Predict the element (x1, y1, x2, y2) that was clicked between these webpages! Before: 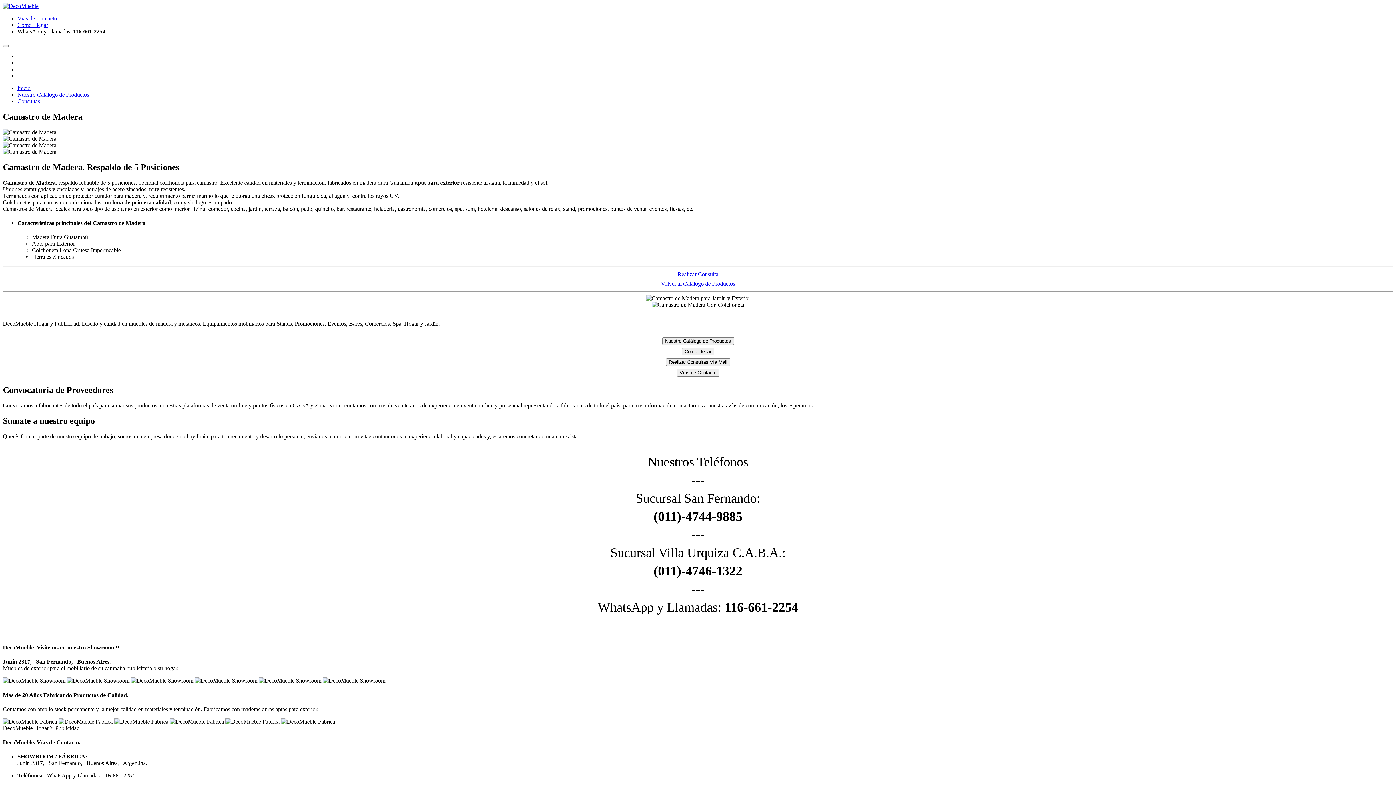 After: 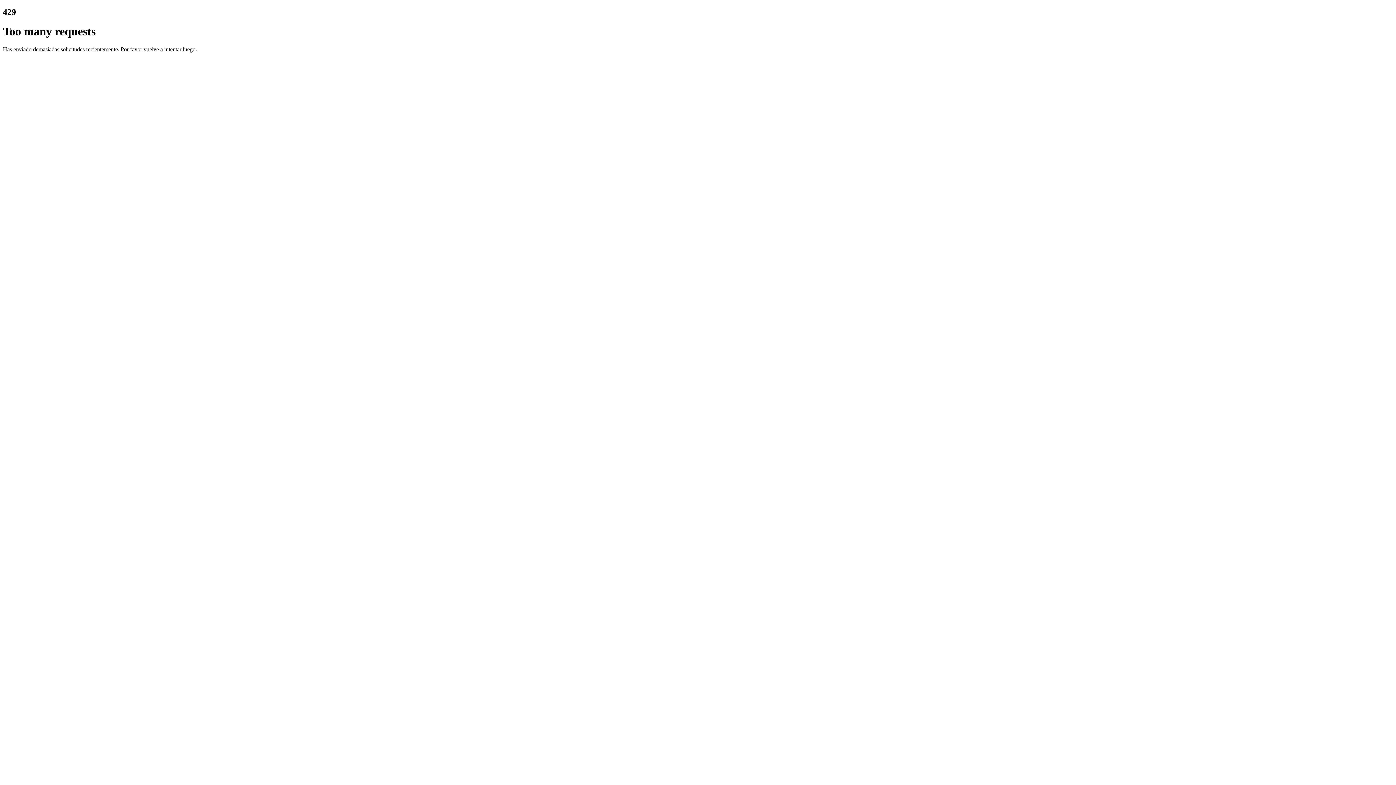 Action: label: Nuestro Catálogo de Productos bbox: (662, 337, 734, 344)